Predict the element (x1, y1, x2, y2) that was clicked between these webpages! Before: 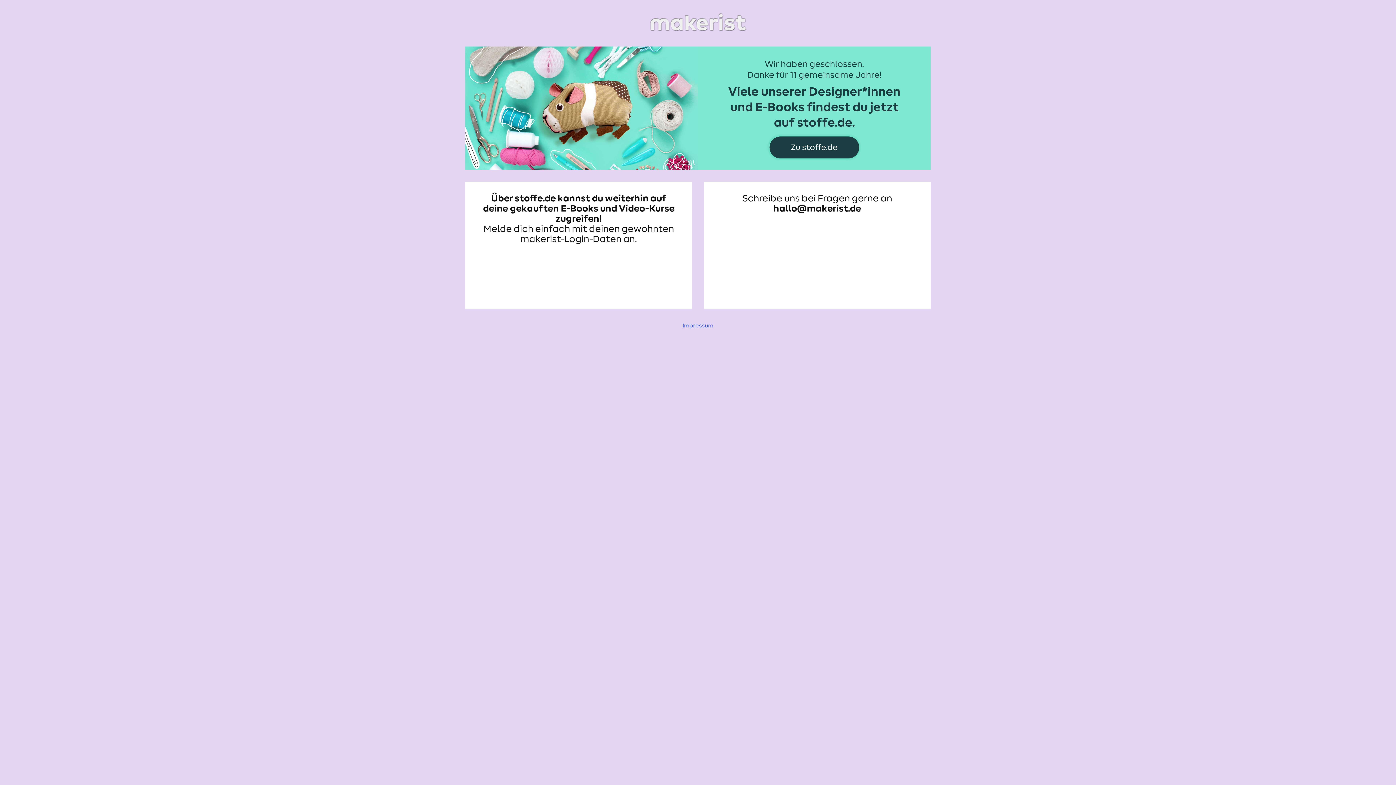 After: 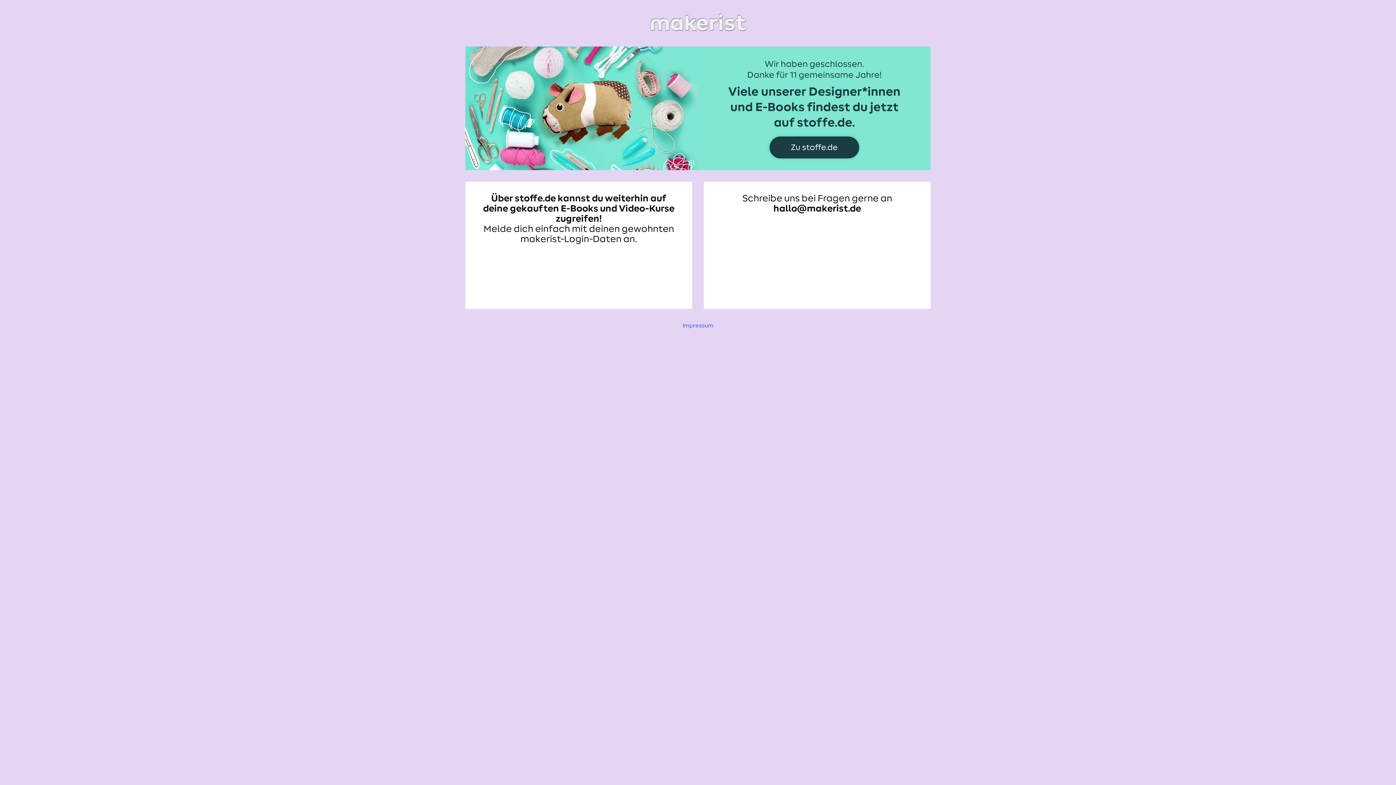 Action: bbox: (465, 11, 930, 34)